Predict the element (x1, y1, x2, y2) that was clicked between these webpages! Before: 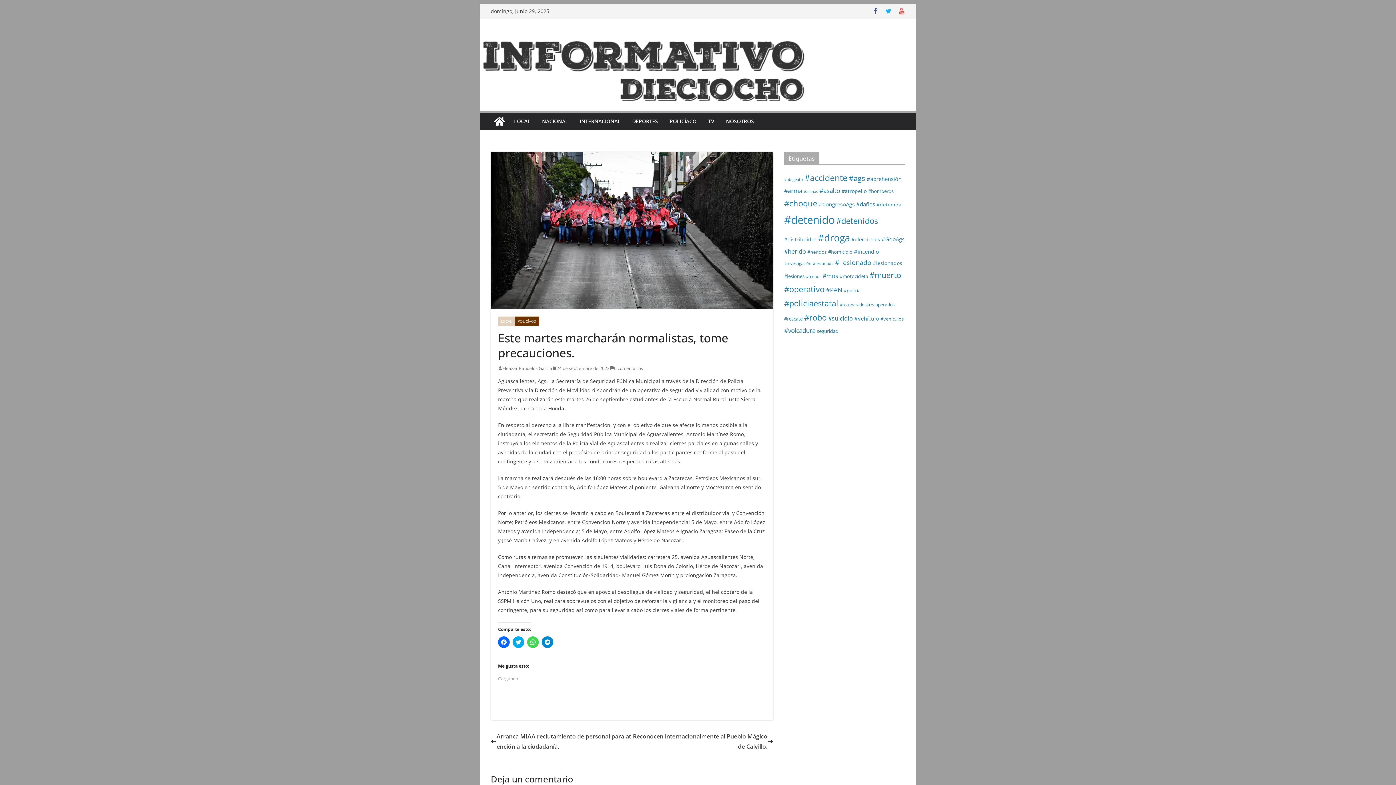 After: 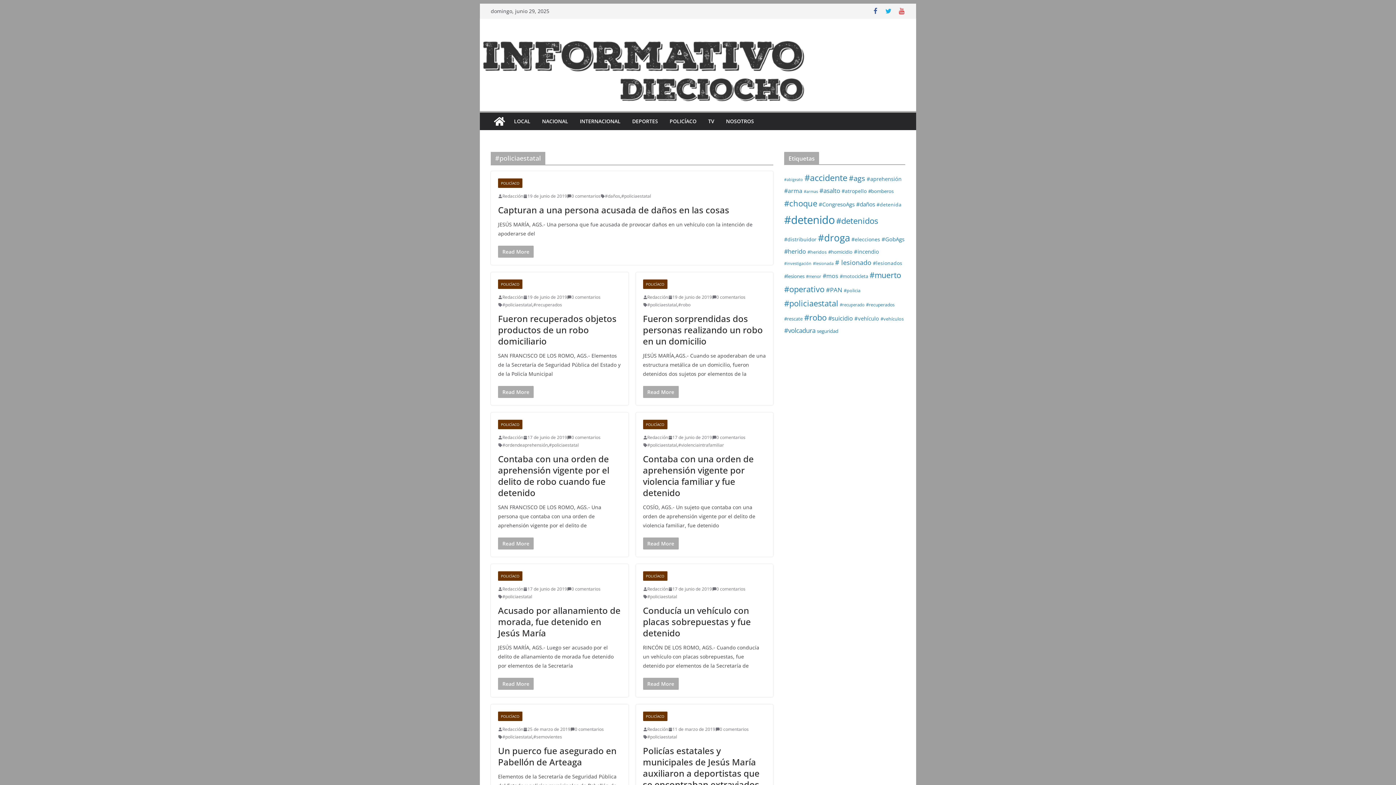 Action: label: #policiaestatal (217 elementos) bbox: (784, 298, 838, 308)